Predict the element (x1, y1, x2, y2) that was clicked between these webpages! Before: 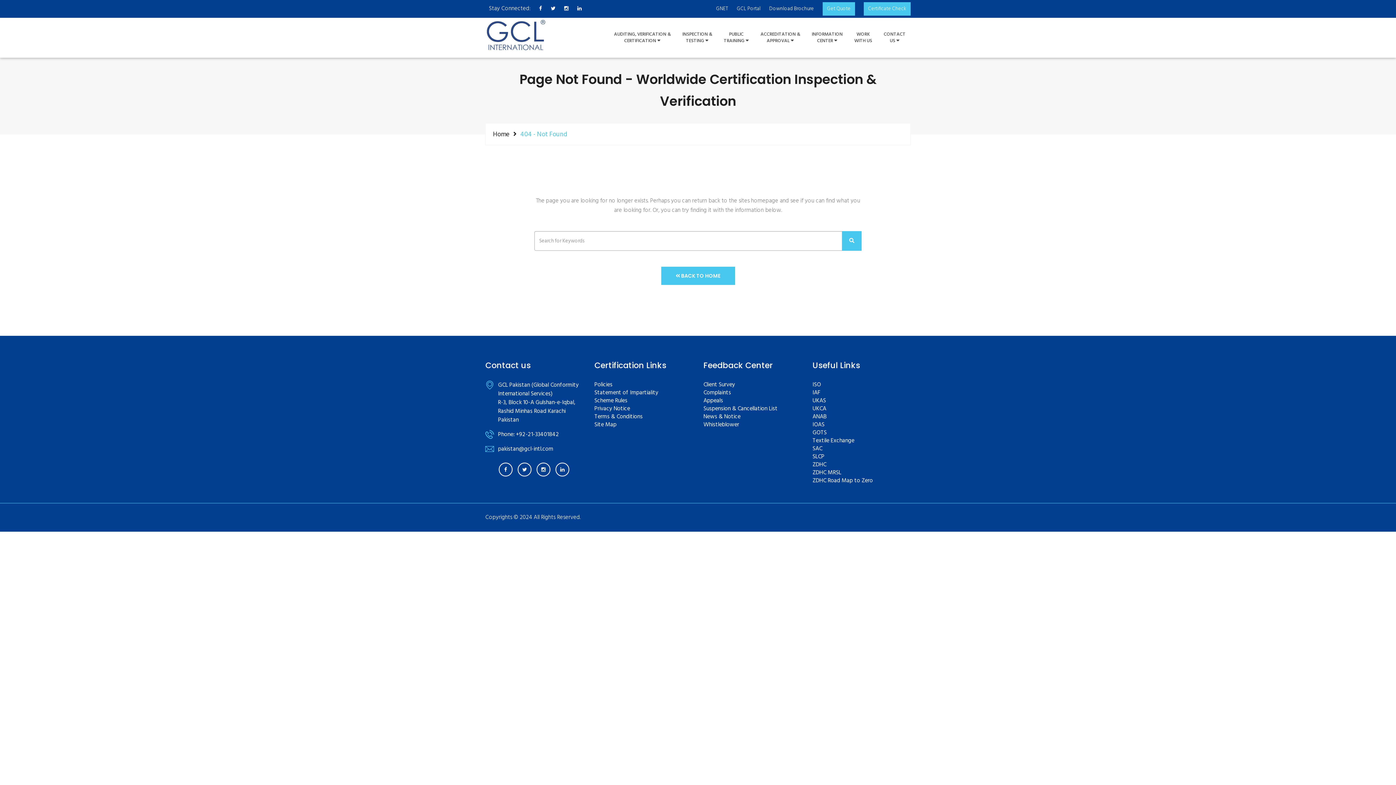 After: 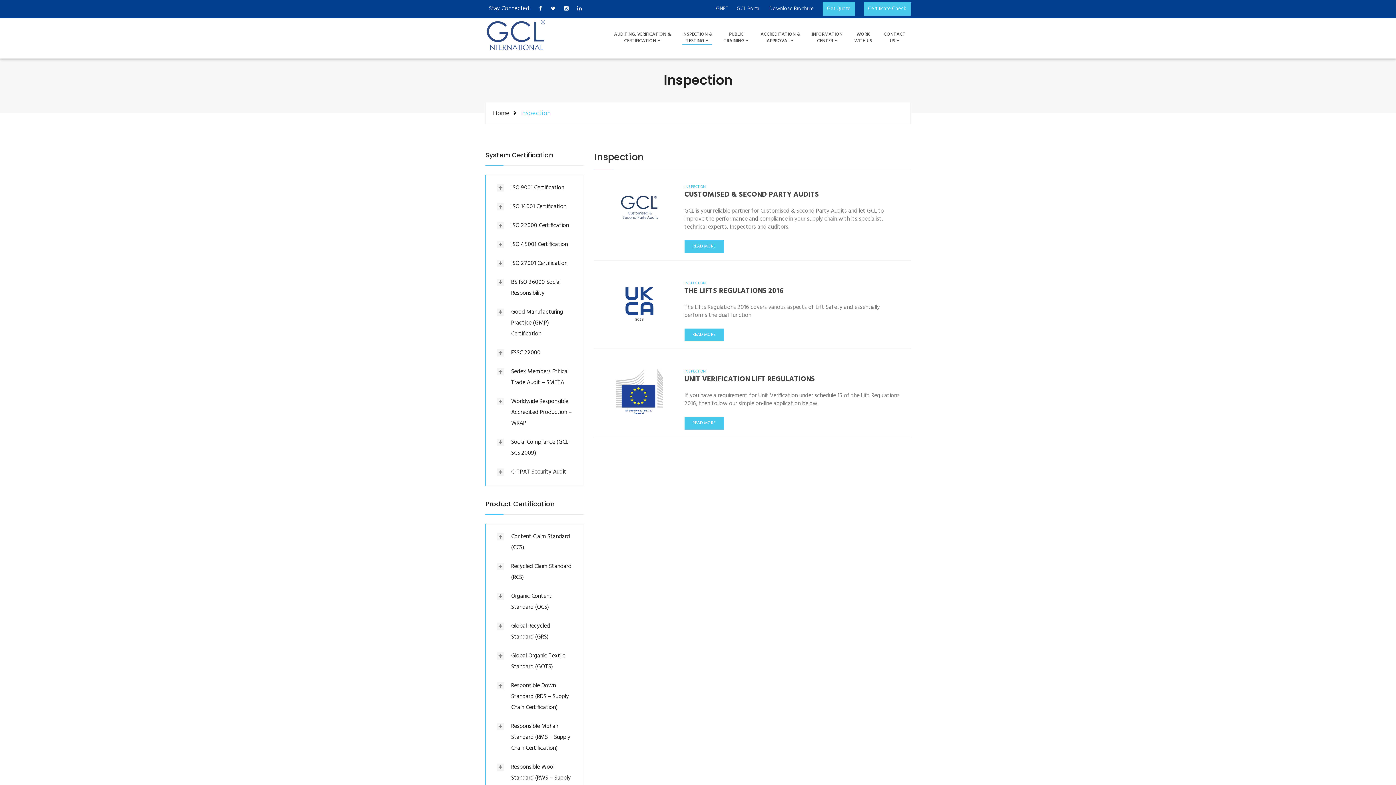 Action: label: INSPECTION &
TESTING  bbox: (682, 31, 712, 44)